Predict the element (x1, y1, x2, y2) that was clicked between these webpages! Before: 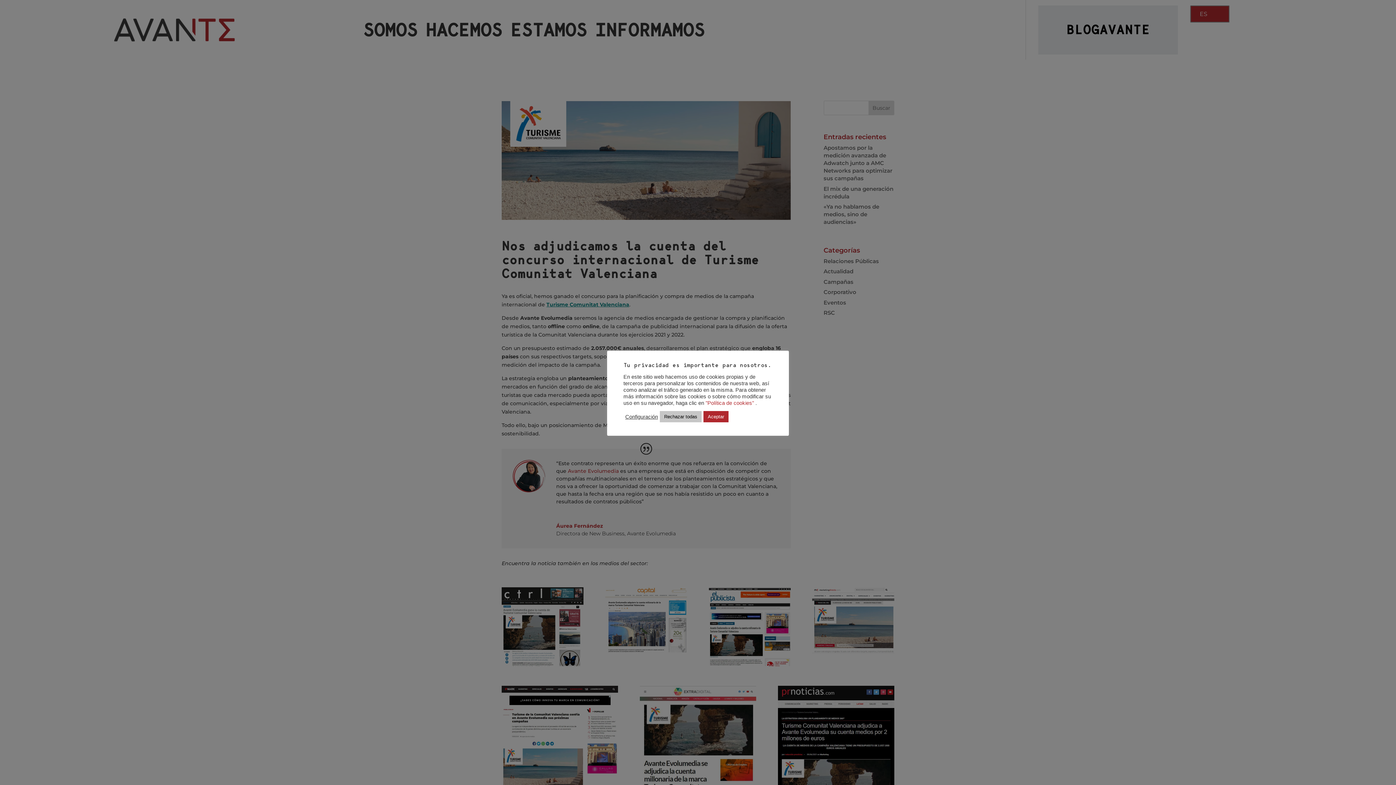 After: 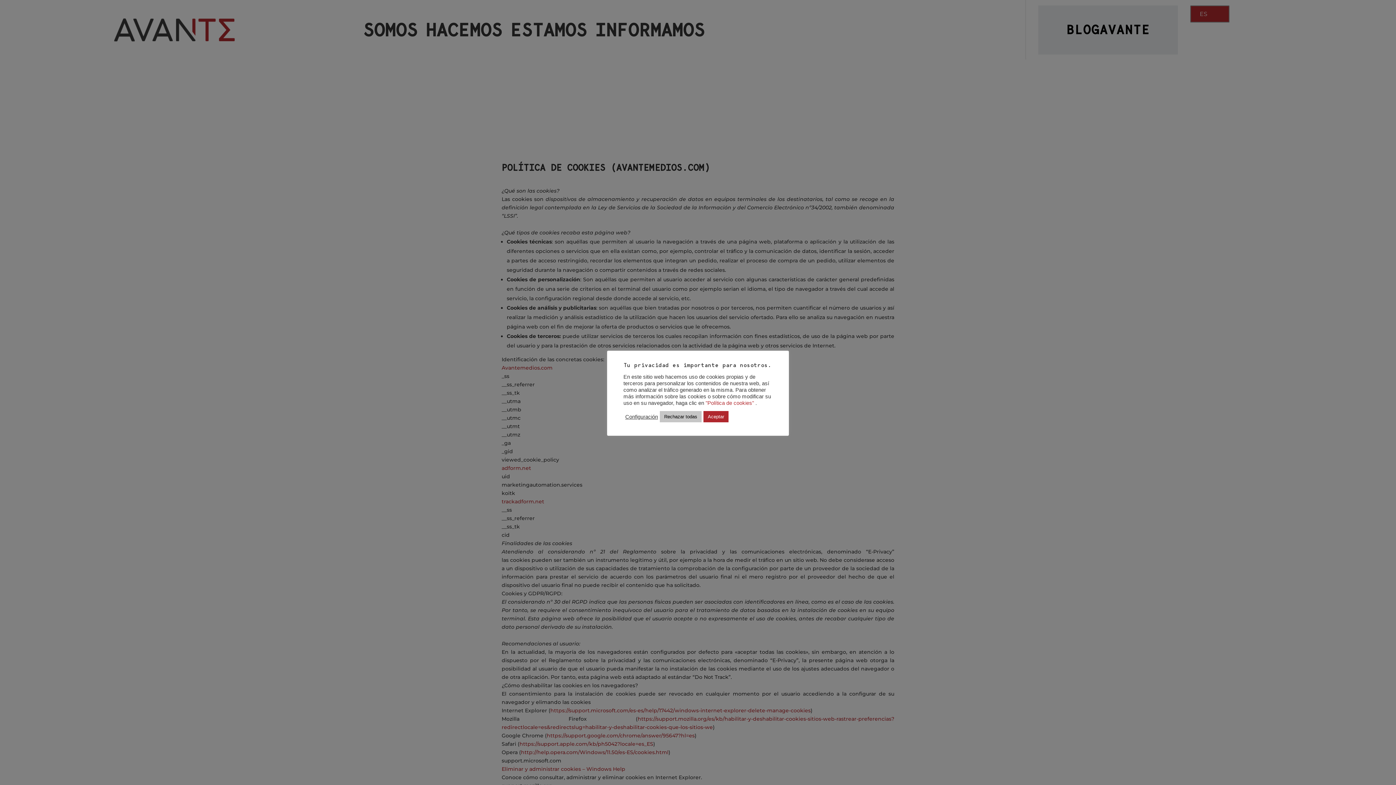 Action: bbox: (705, 400, 755, 406) label: "Política de cookies" 